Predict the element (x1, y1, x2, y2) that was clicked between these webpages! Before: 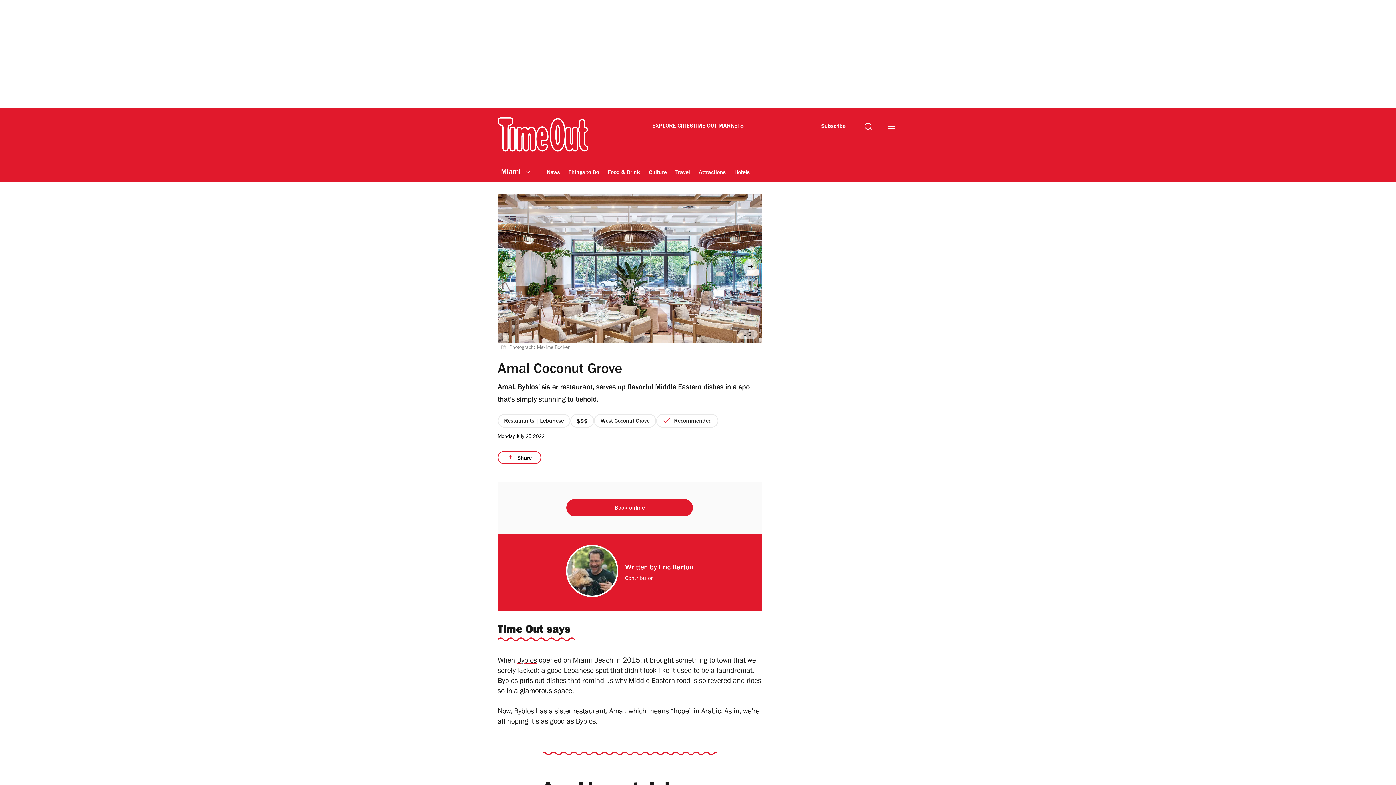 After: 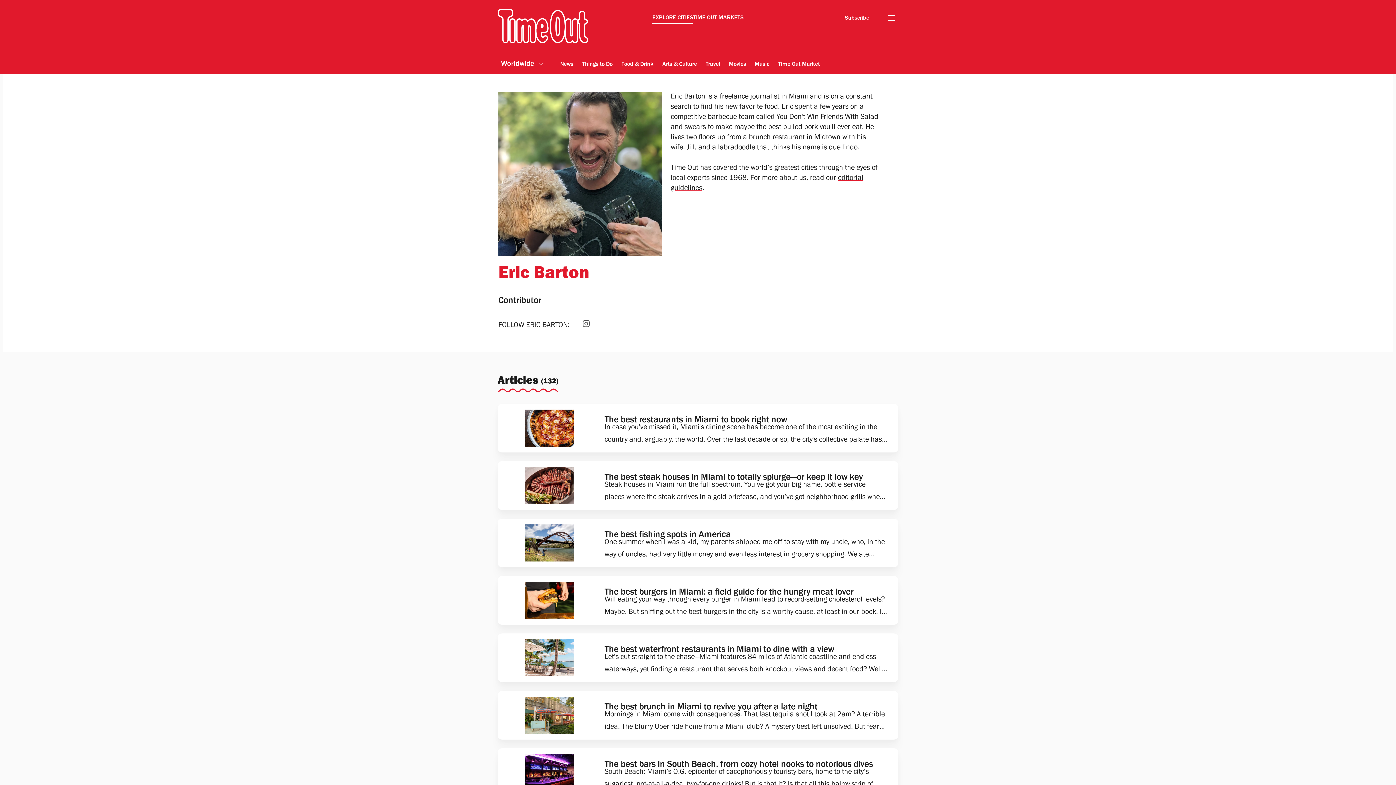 Action: bbox: (566, 545, 618, 597)